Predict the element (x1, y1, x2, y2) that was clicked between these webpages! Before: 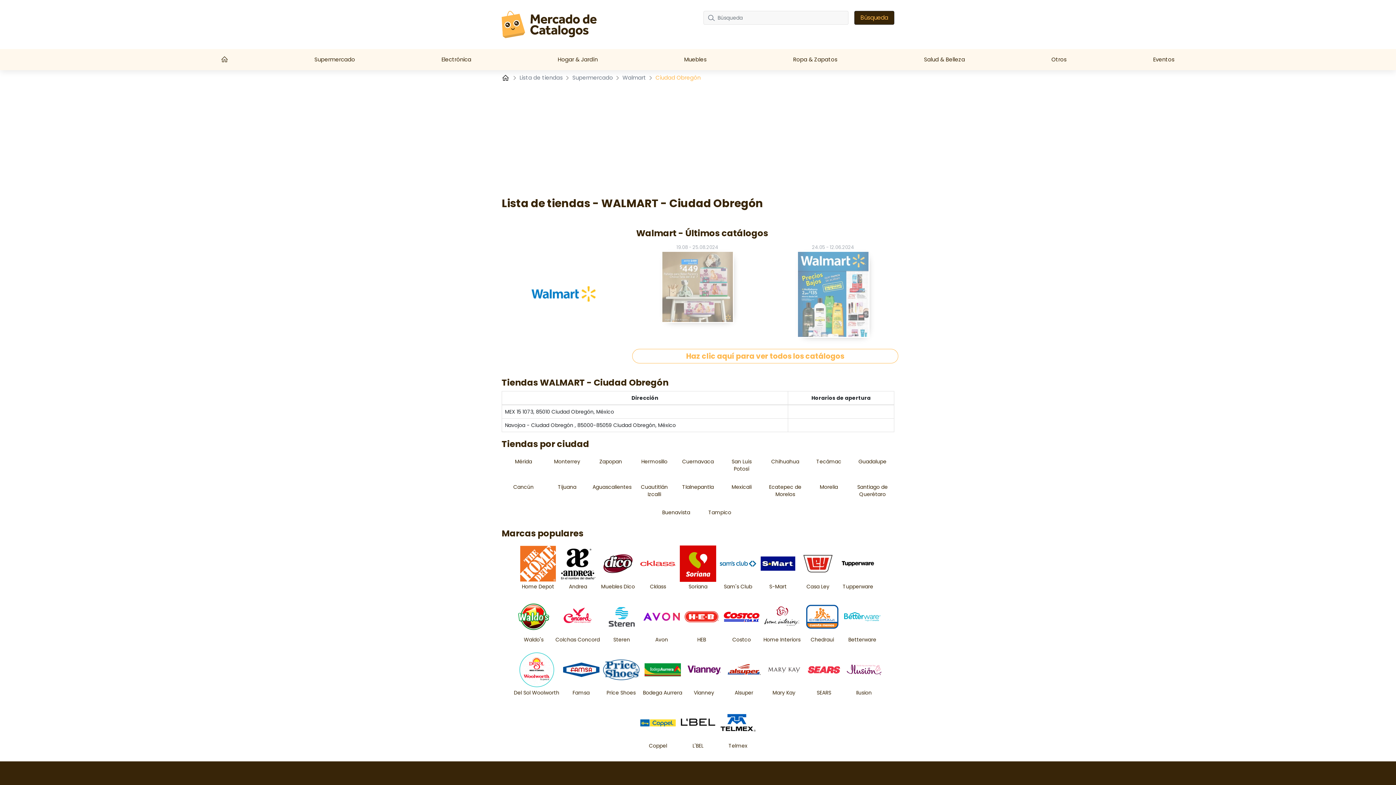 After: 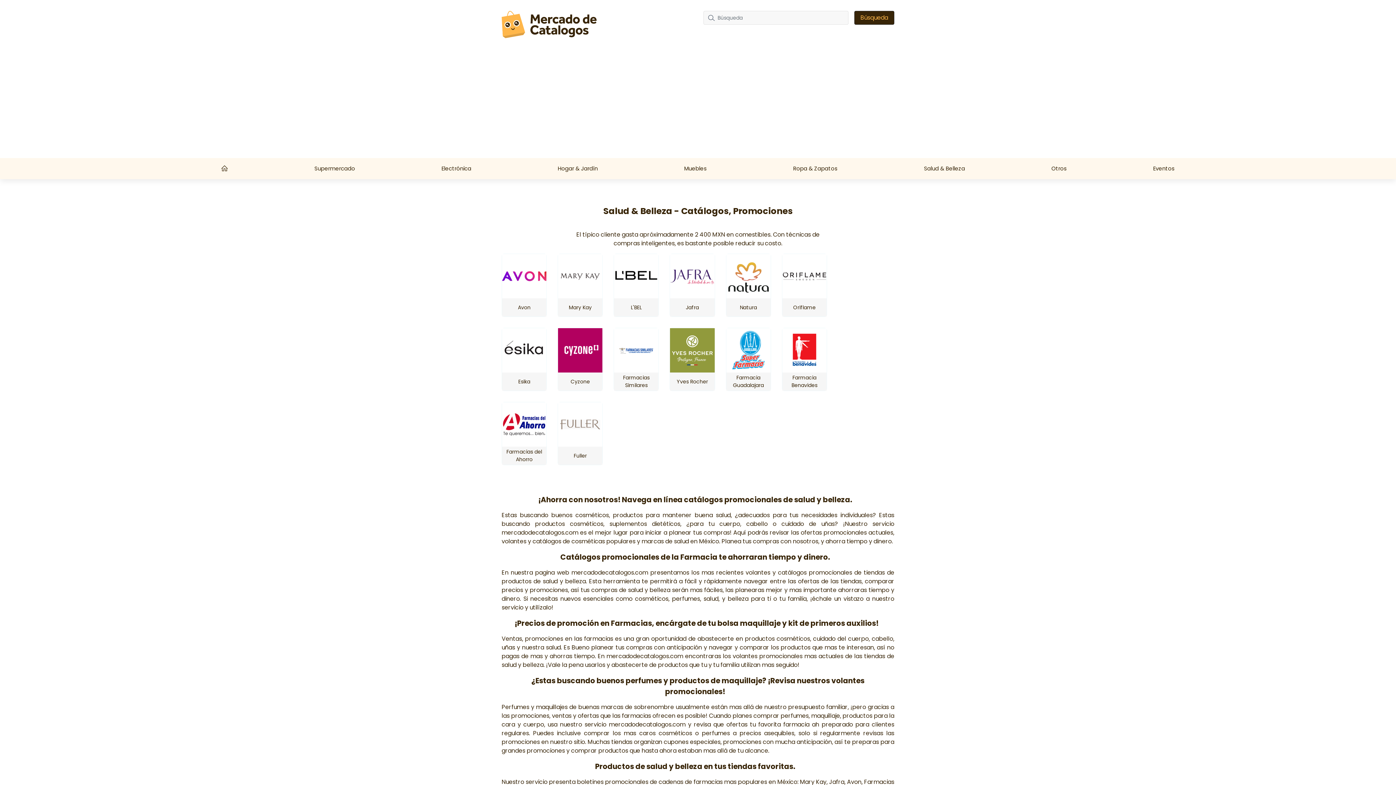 Action: label: Salud & Belleza bbox: (921, 52, 968, 66)